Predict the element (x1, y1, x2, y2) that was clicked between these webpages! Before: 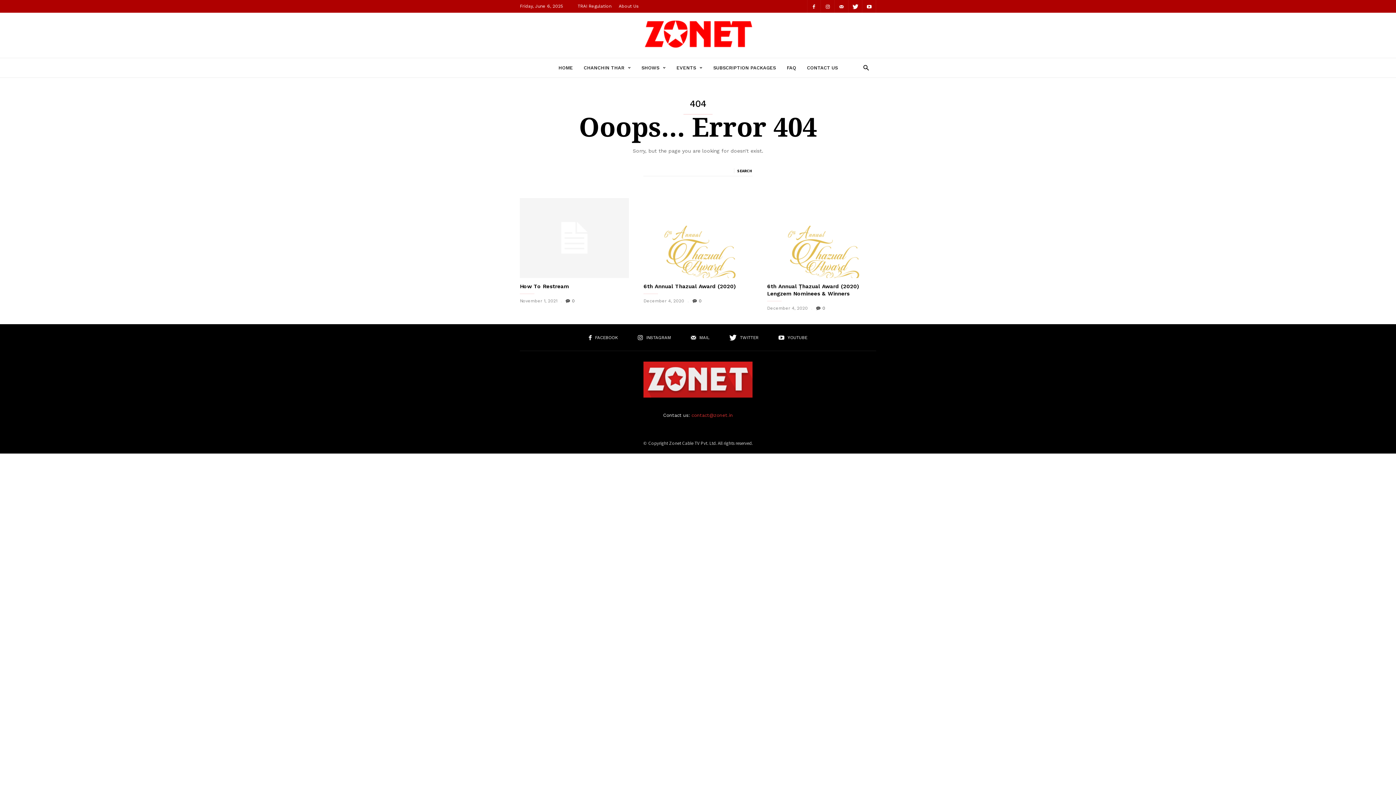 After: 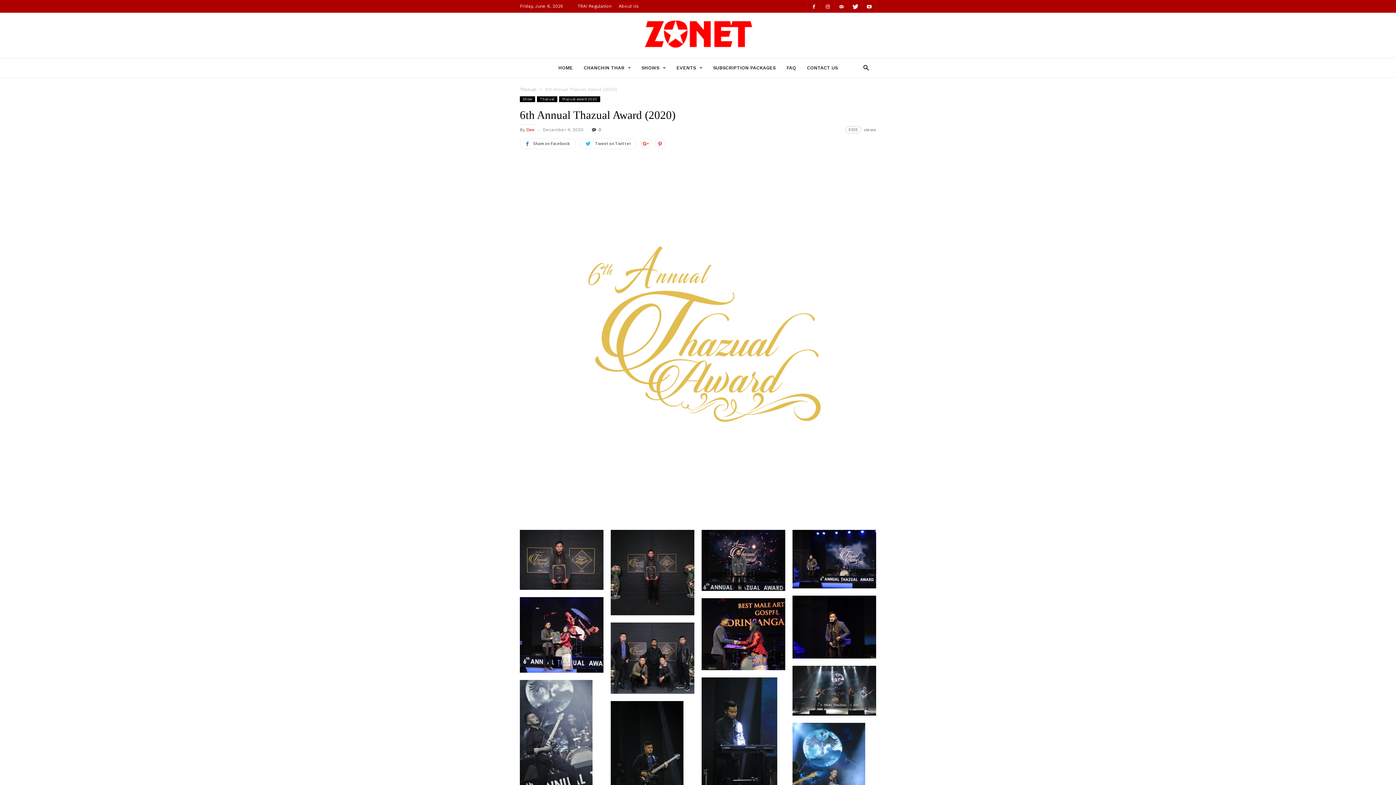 Action: label: 0 bbox: (692, 298, 701, 303)